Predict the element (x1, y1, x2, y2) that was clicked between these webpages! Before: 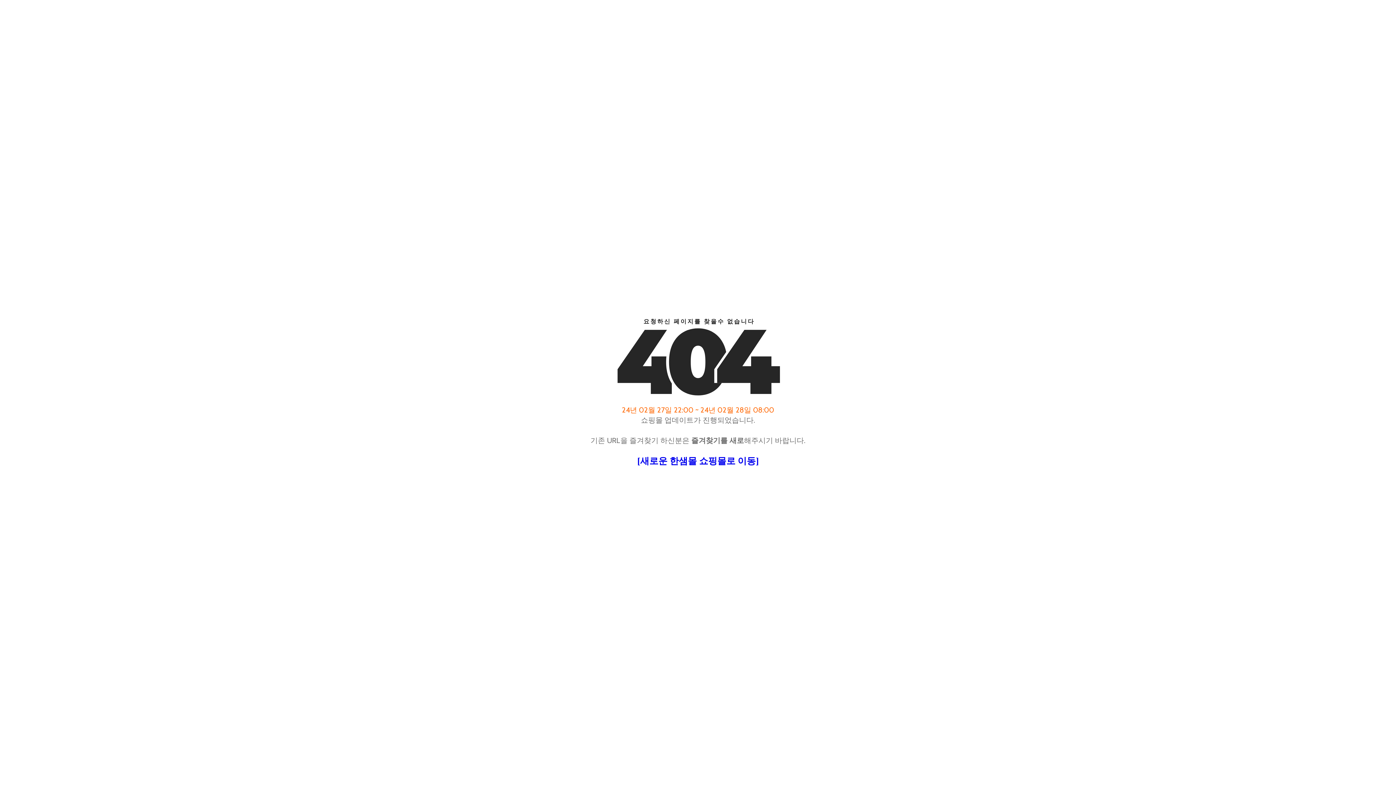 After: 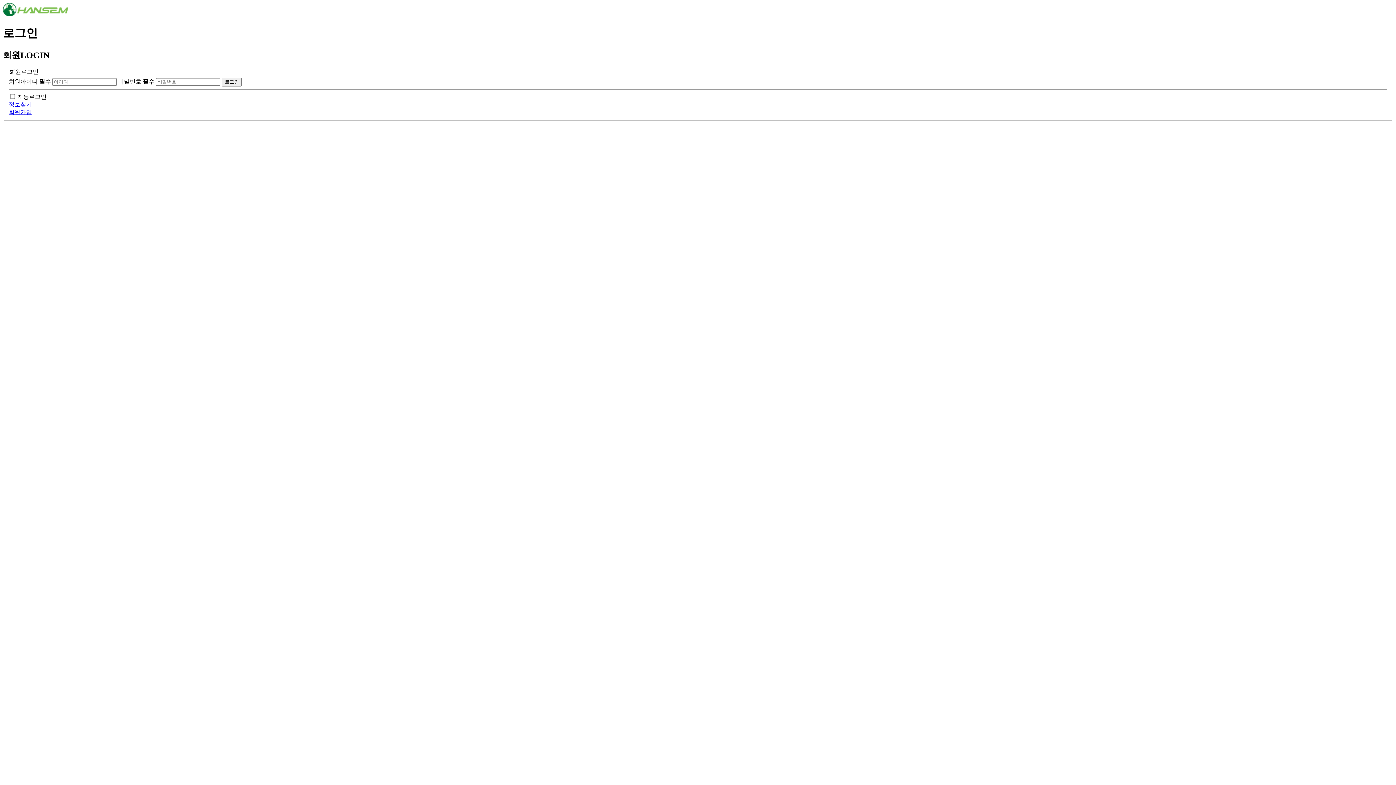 Action: label: [새로운 한샘몰 쇼핑몰로 이동] bbox: (637, 456, 758, 466)